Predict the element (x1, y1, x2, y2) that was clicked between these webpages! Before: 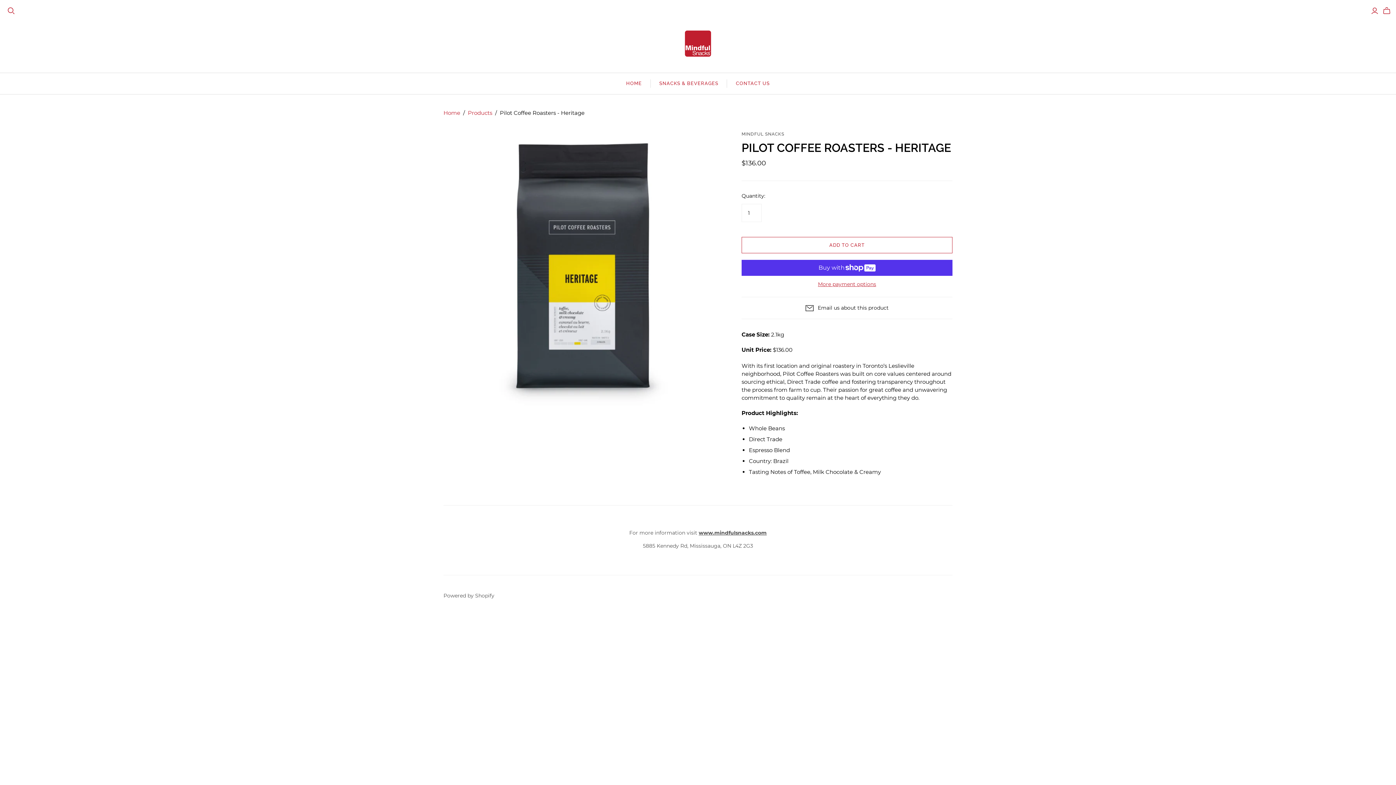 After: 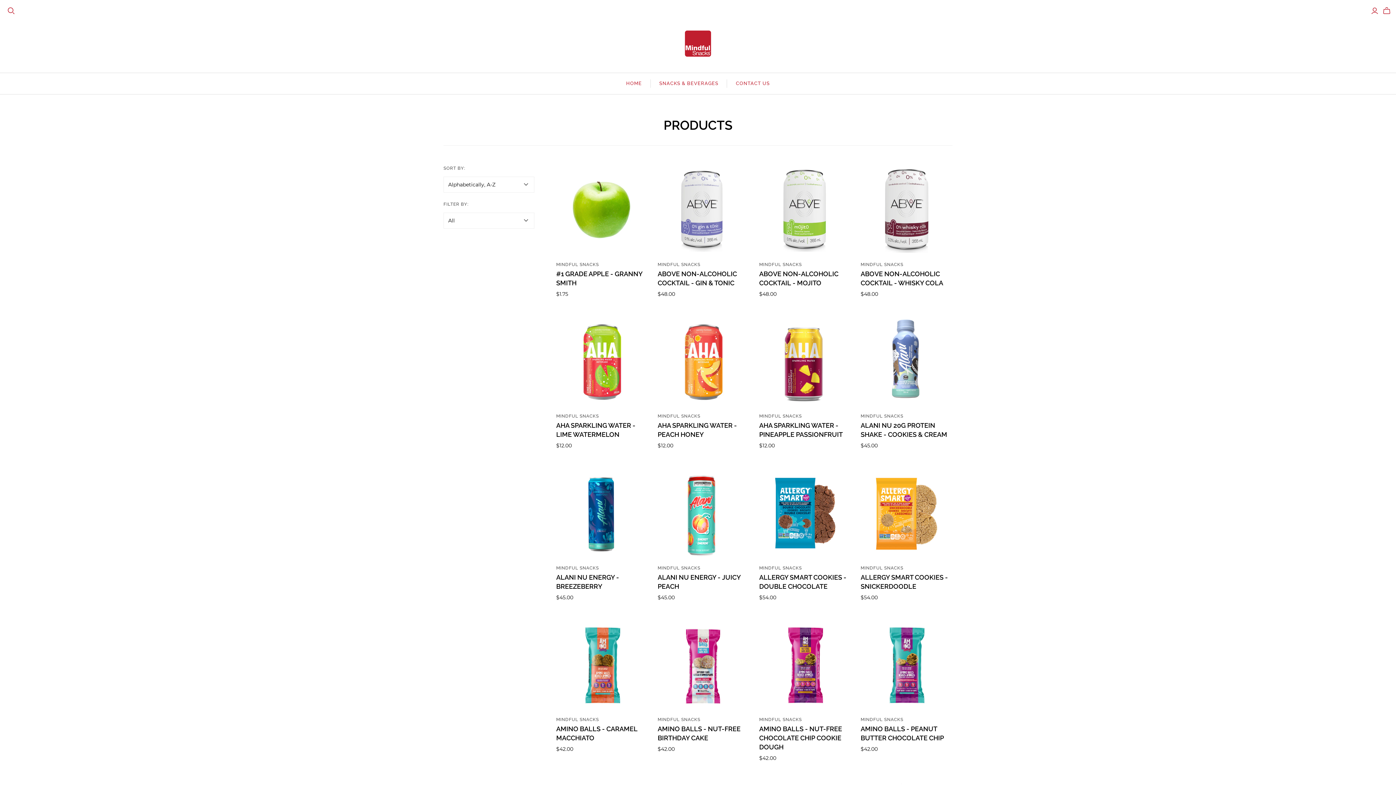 Action: label: SNACKS & BEVERAGES bbox: (650, 73, 727, 94)